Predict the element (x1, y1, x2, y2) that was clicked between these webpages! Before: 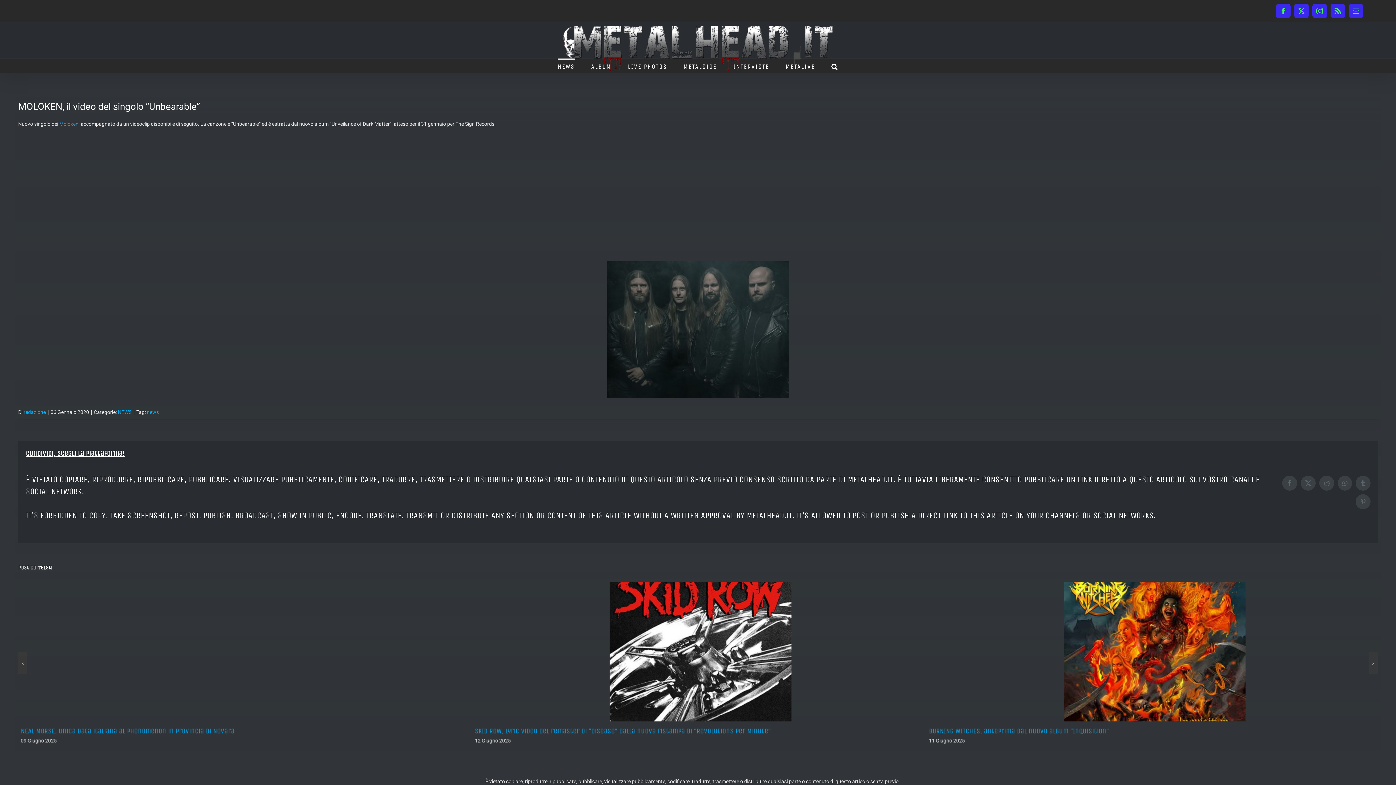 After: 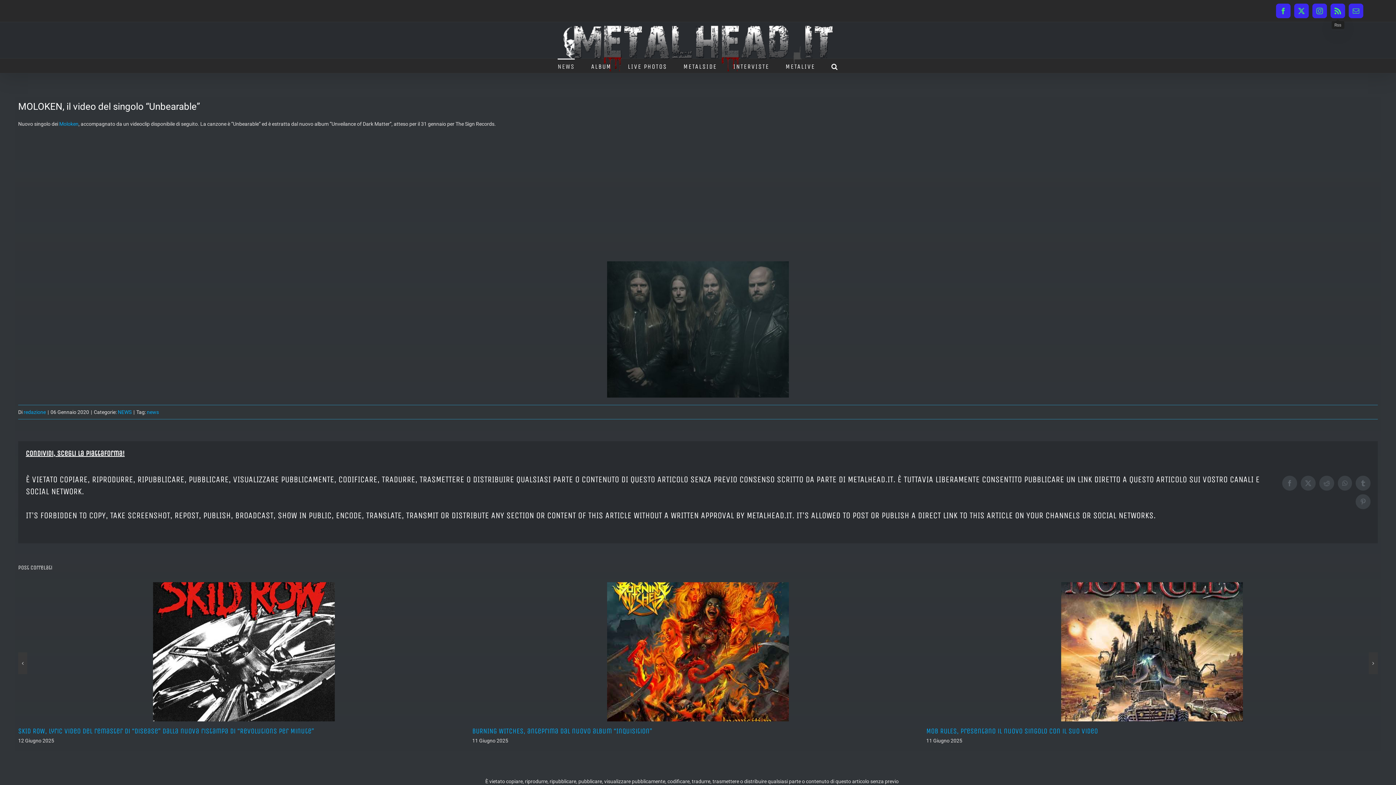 Action: label: Rss bbox: (1330, 3, 1345, 18)